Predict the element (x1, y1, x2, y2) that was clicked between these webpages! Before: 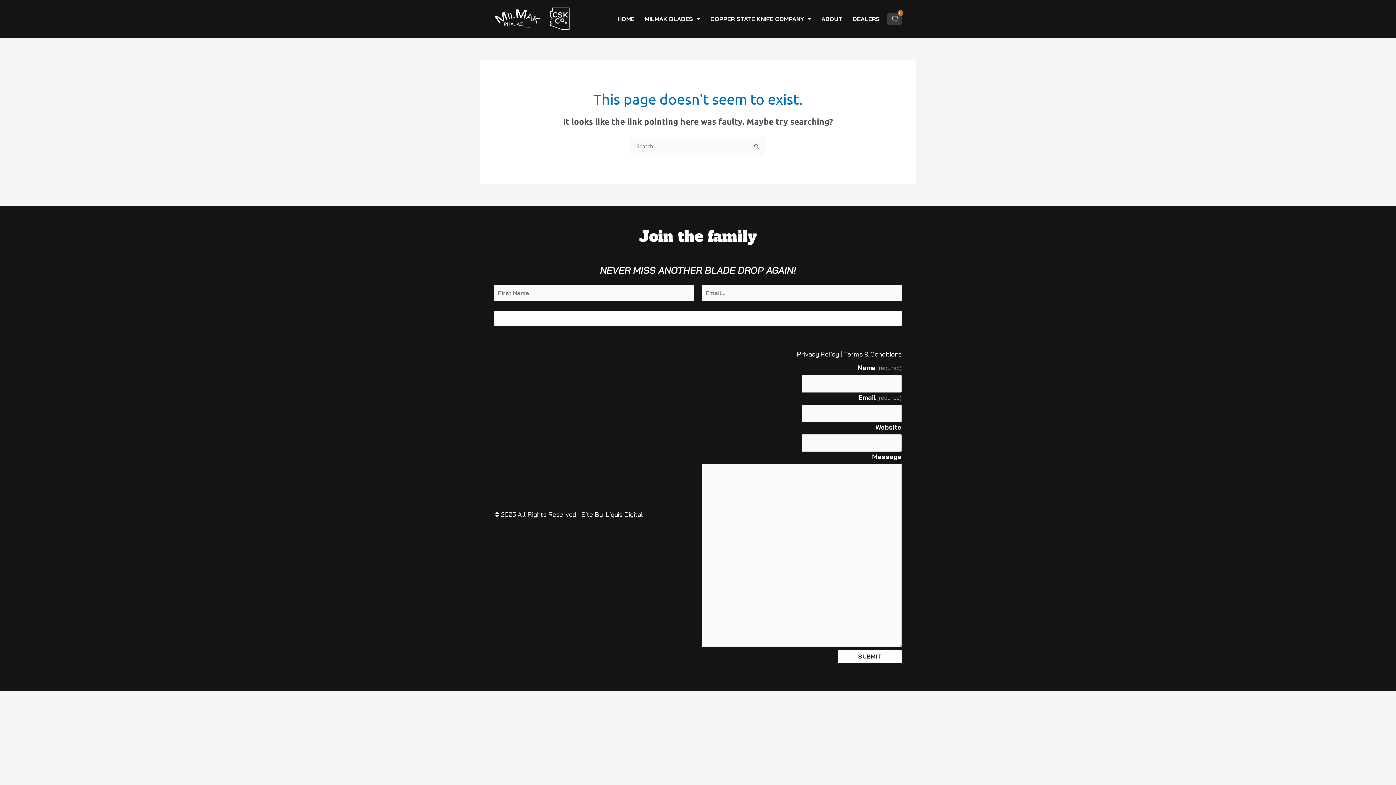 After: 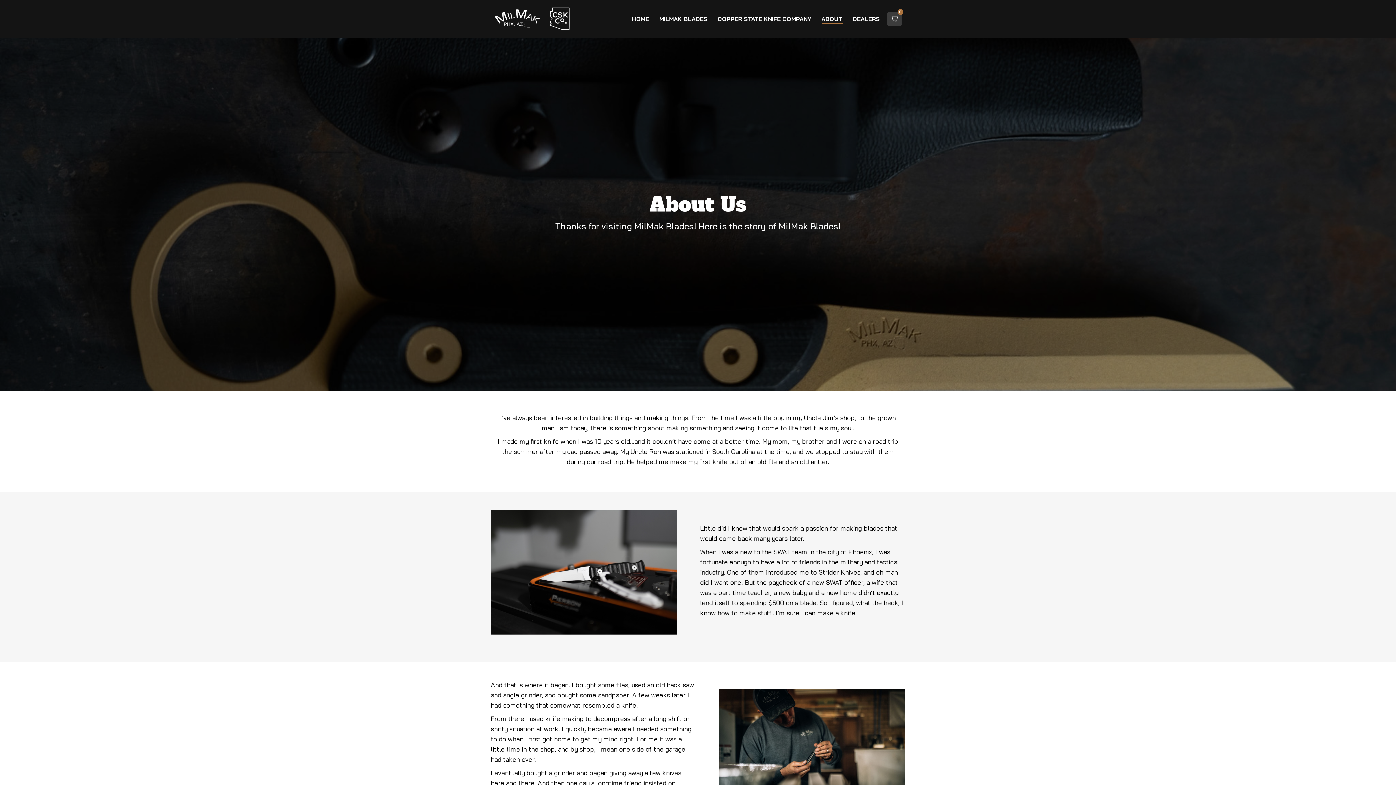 Action: bbox: (821, 14, 842, 23) label: ABOUT